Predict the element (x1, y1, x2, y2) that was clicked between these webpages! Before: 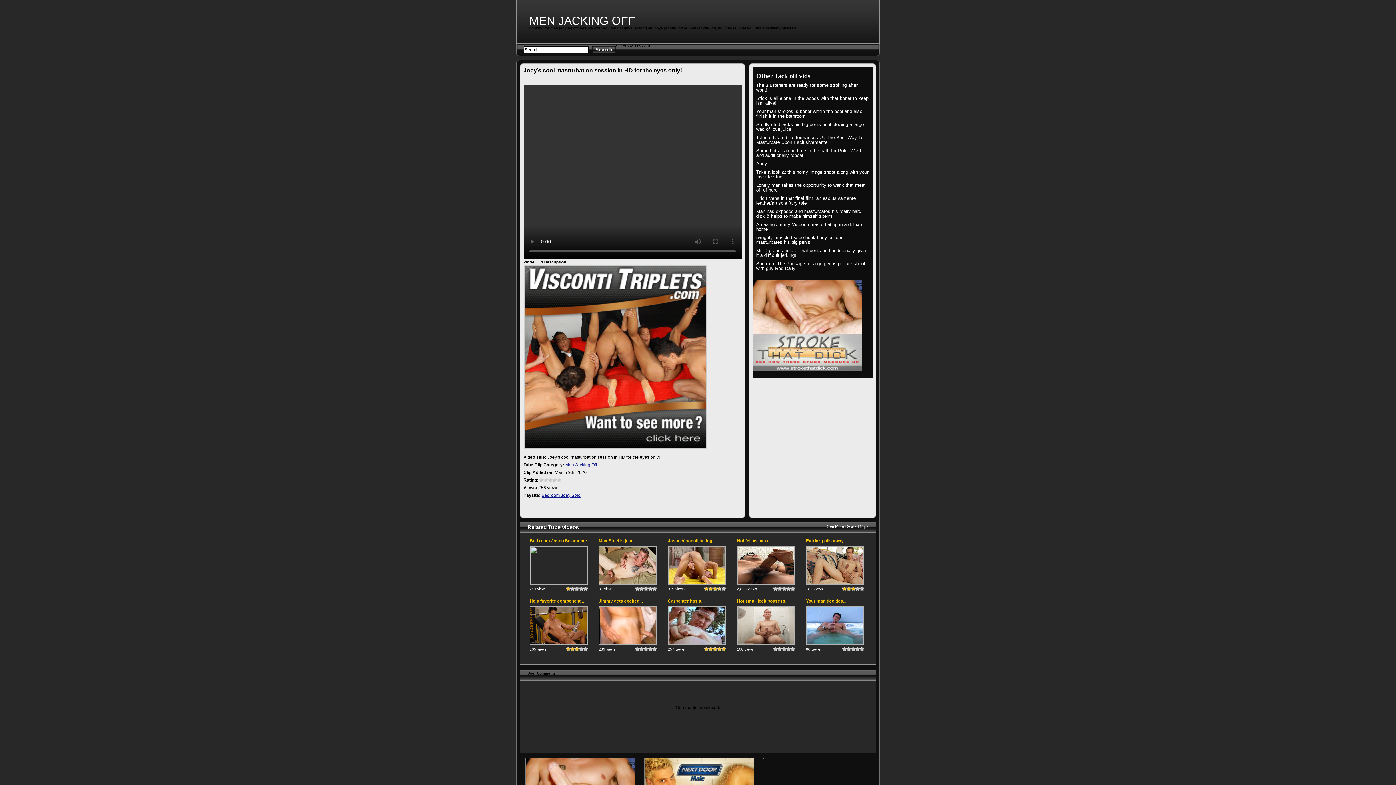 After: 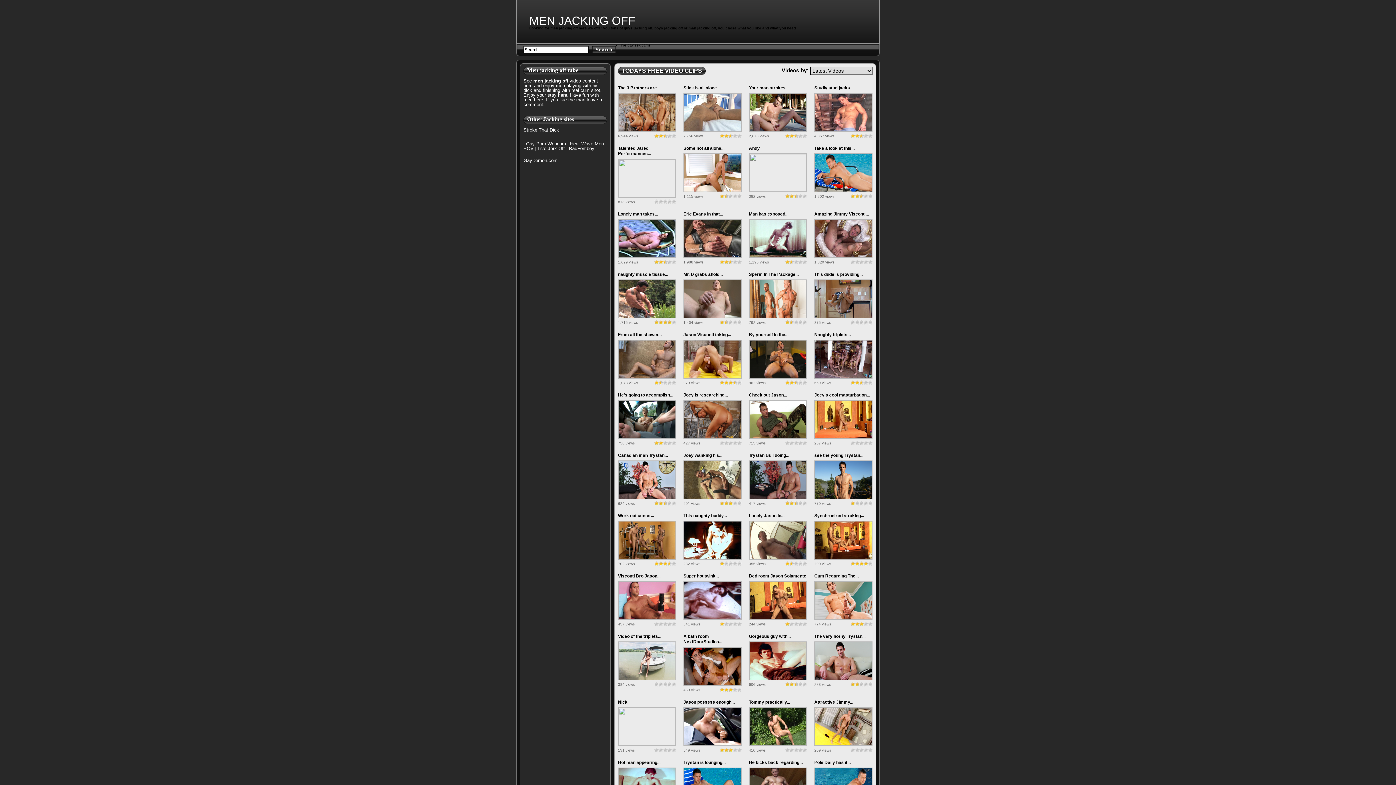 Action: label: MEN JACKING OFF bbox: (529, 14, 635, 27)